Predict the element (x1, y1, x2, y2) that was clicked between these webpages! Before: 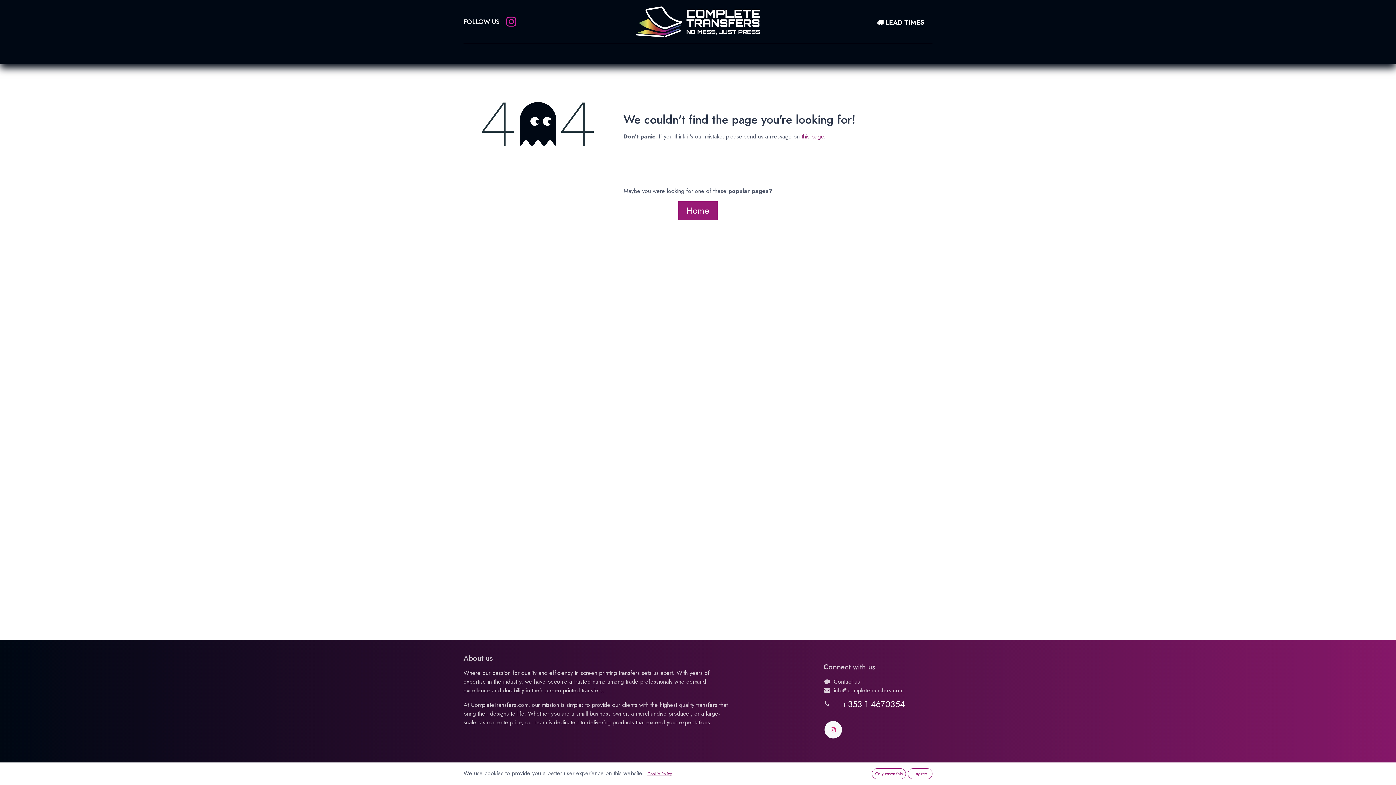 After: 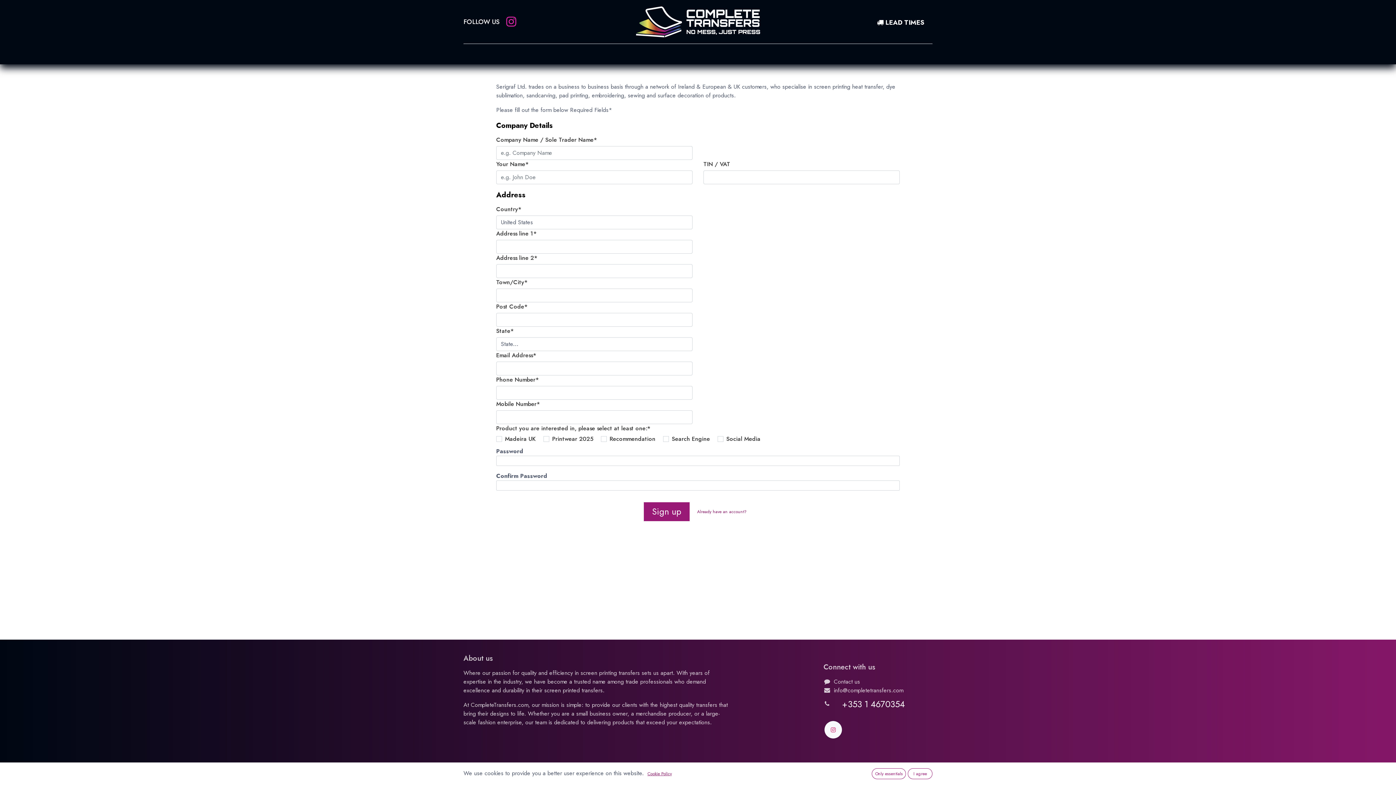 Action: bbox: (727, 46, 769, 61) label: Account Setup